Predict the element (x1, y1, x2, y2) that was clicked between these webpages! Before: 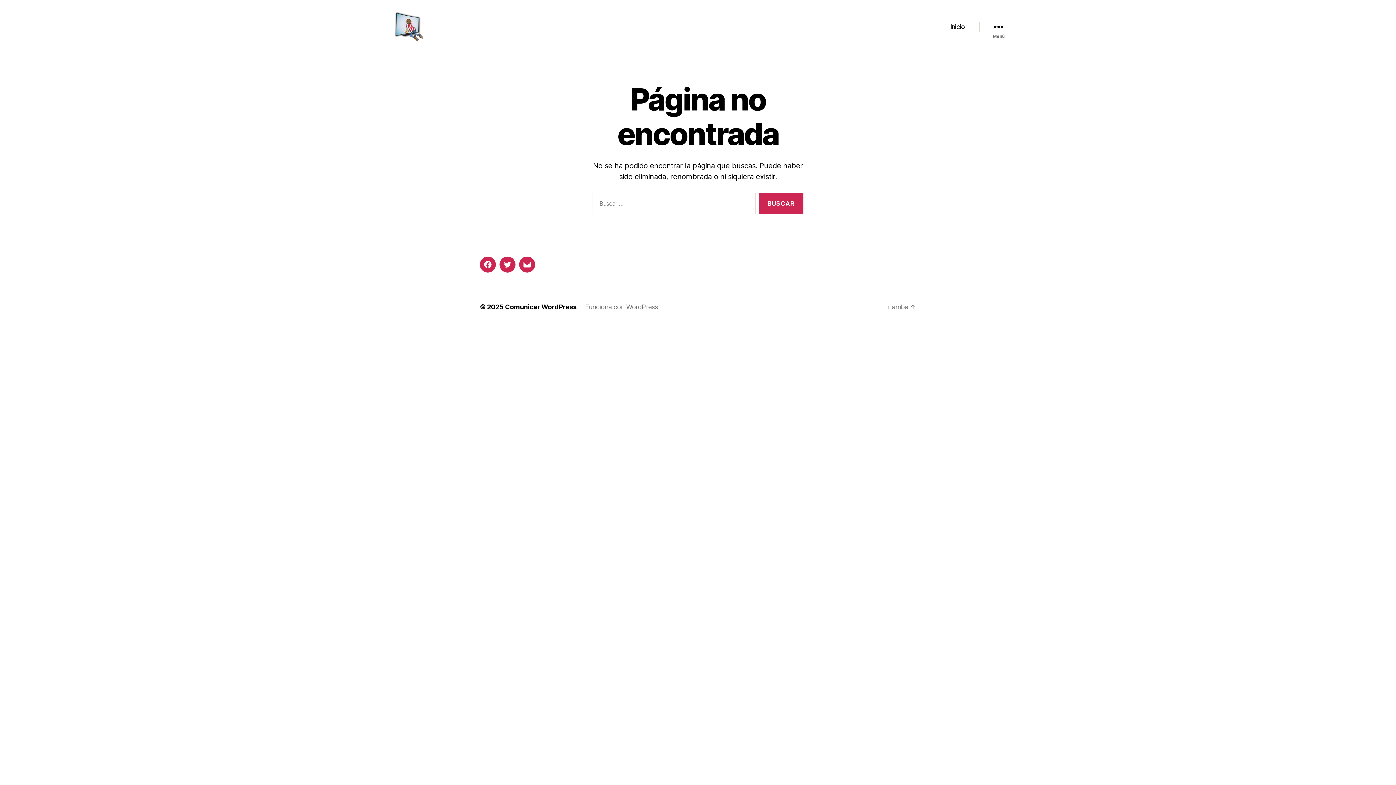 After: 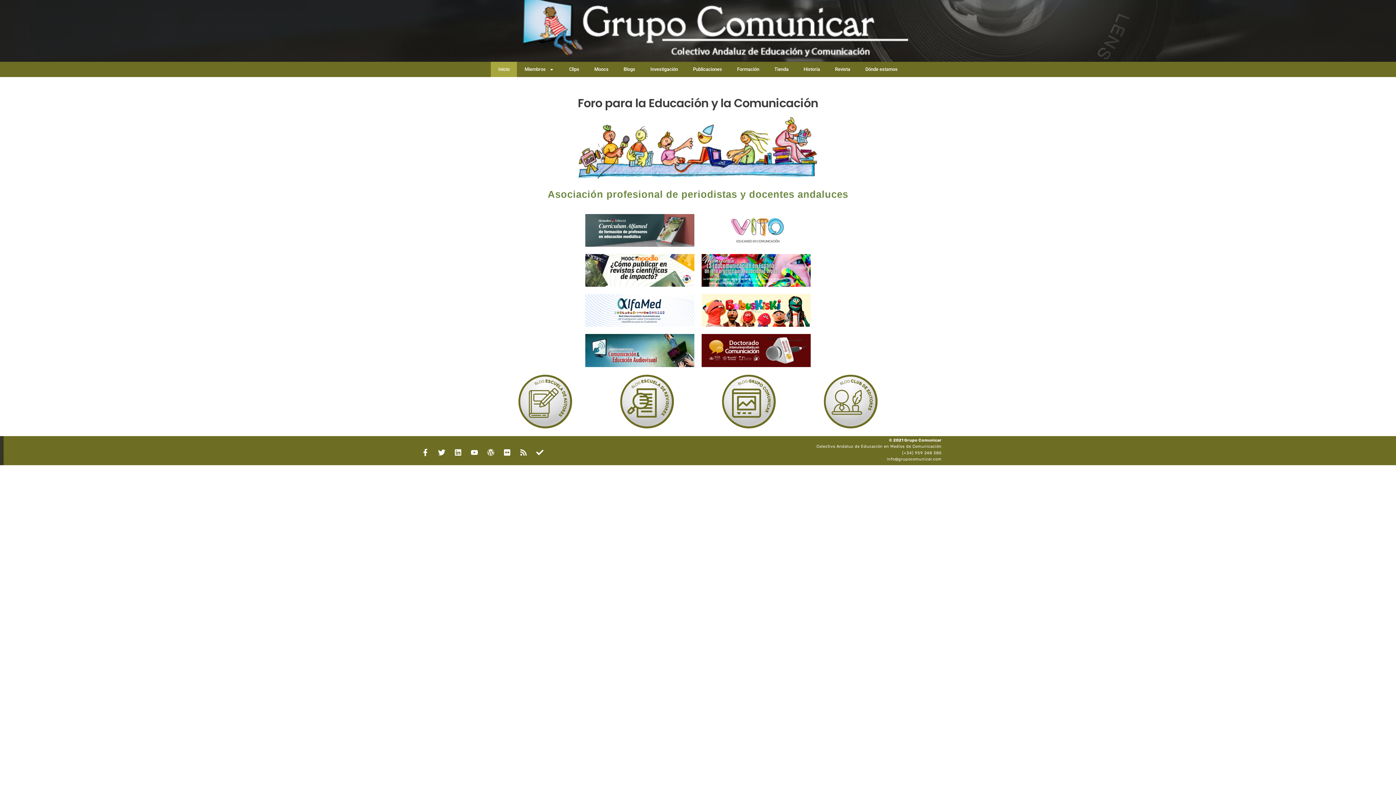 Action: label: Inicio bbox: (950, 22, 965, 30)